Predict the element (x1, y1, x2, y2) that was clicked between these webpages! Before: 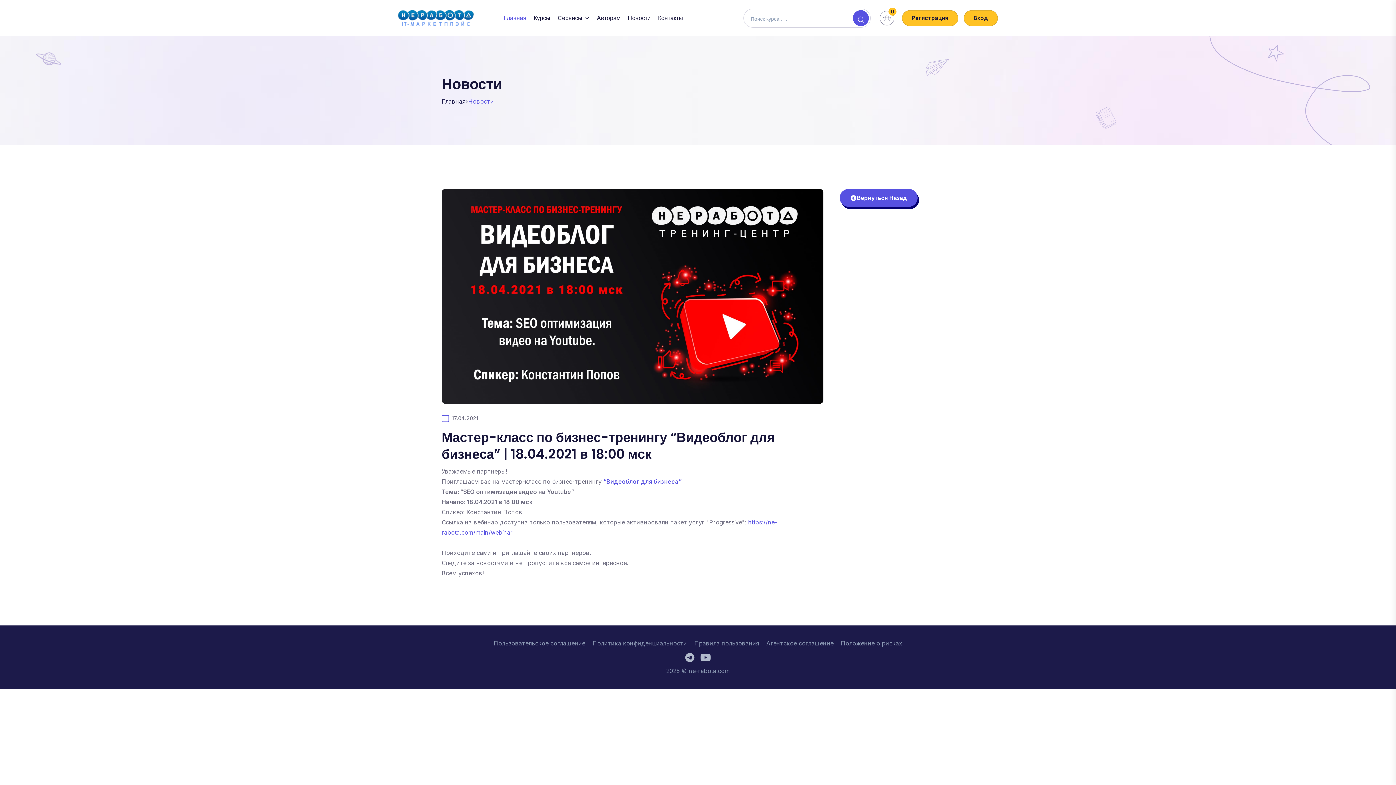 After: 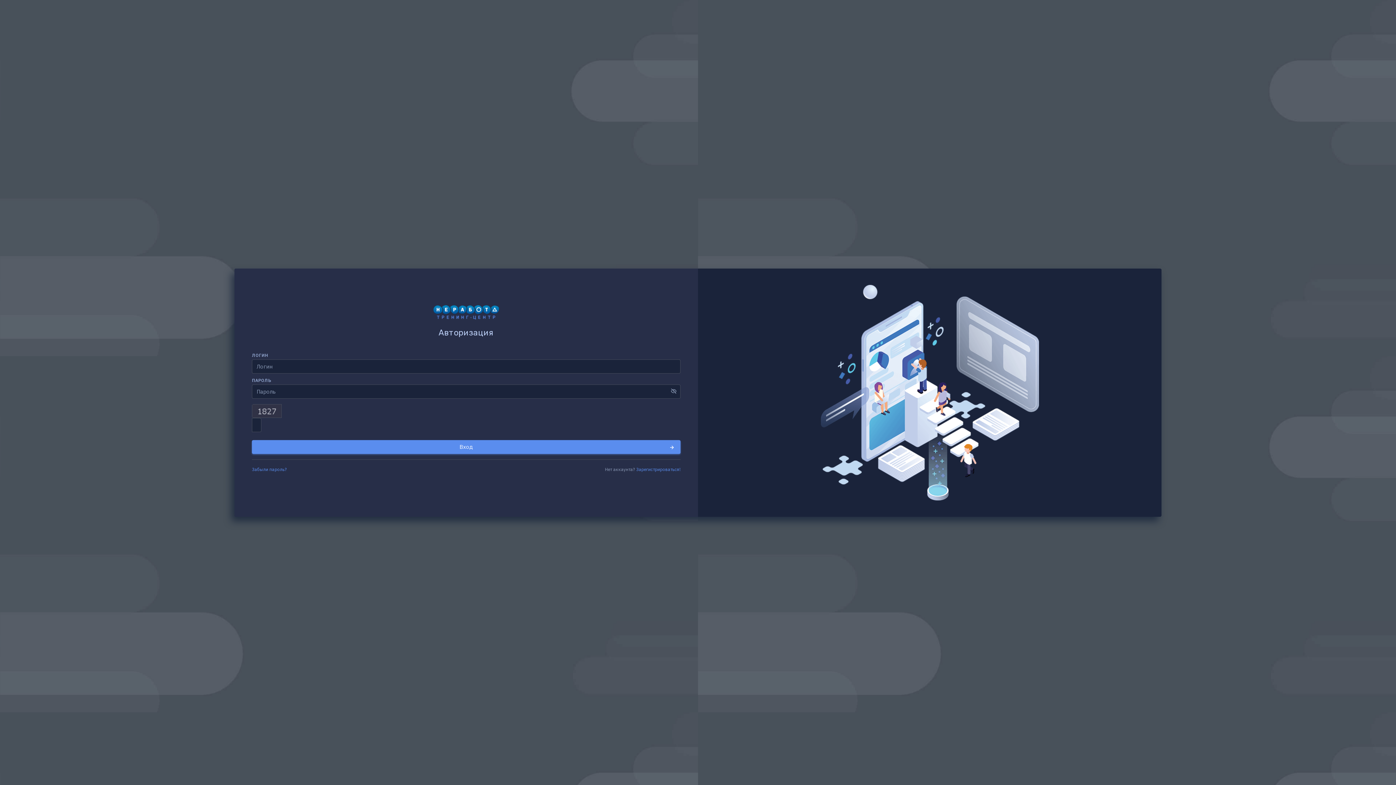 Action: bbox: (964, 10, 998, 26) label: Вход